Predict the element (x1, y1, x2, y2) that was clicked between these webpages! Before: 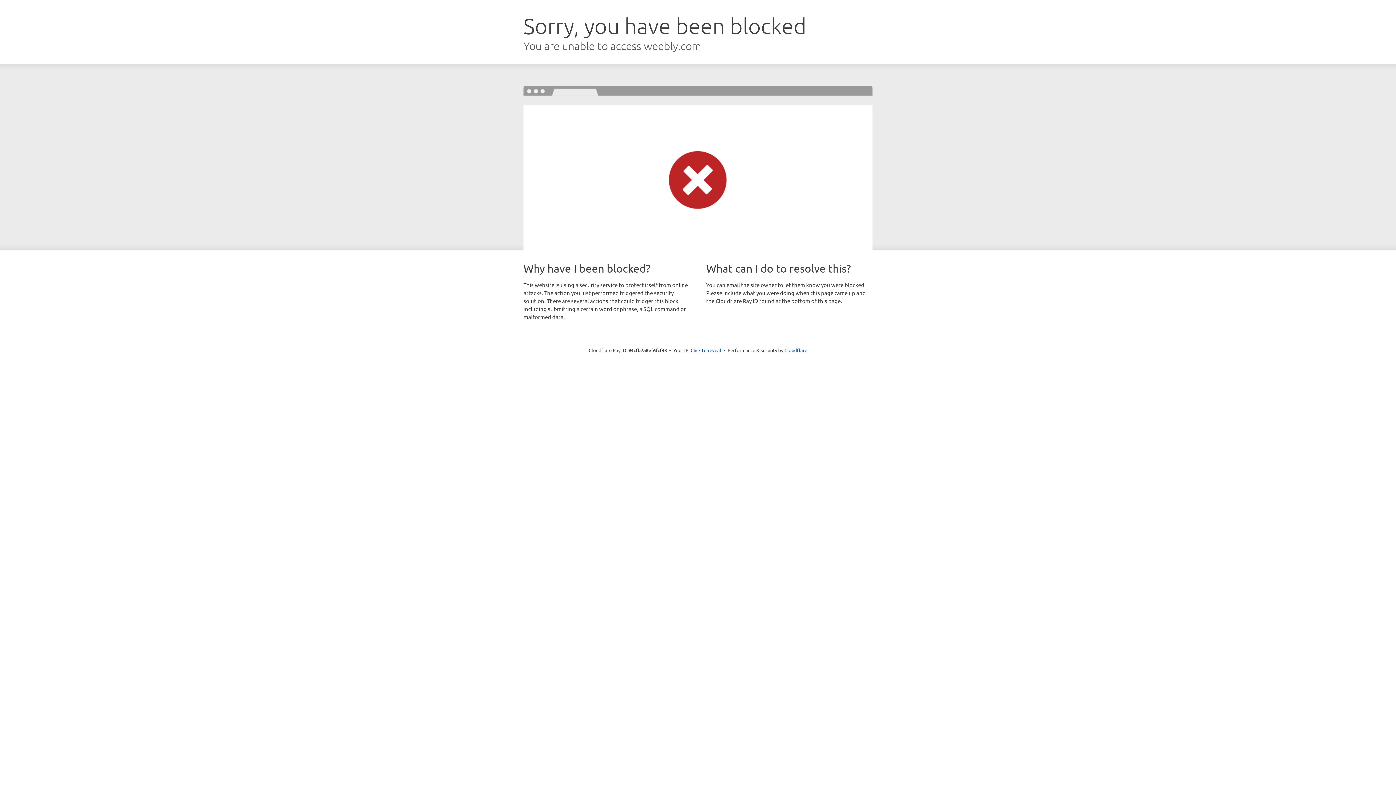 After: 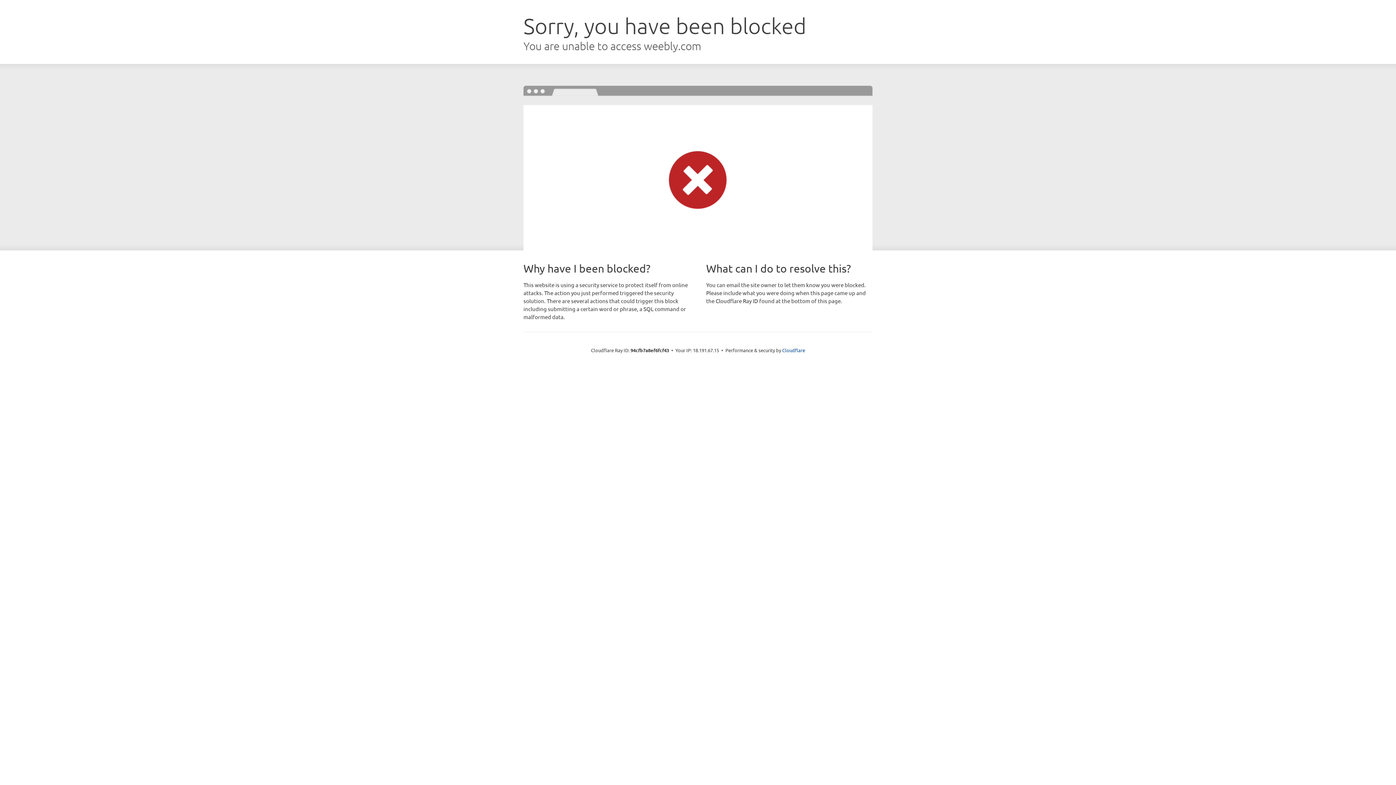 Action: bbox: (690, 346, 721, 353) label: Click to reveal